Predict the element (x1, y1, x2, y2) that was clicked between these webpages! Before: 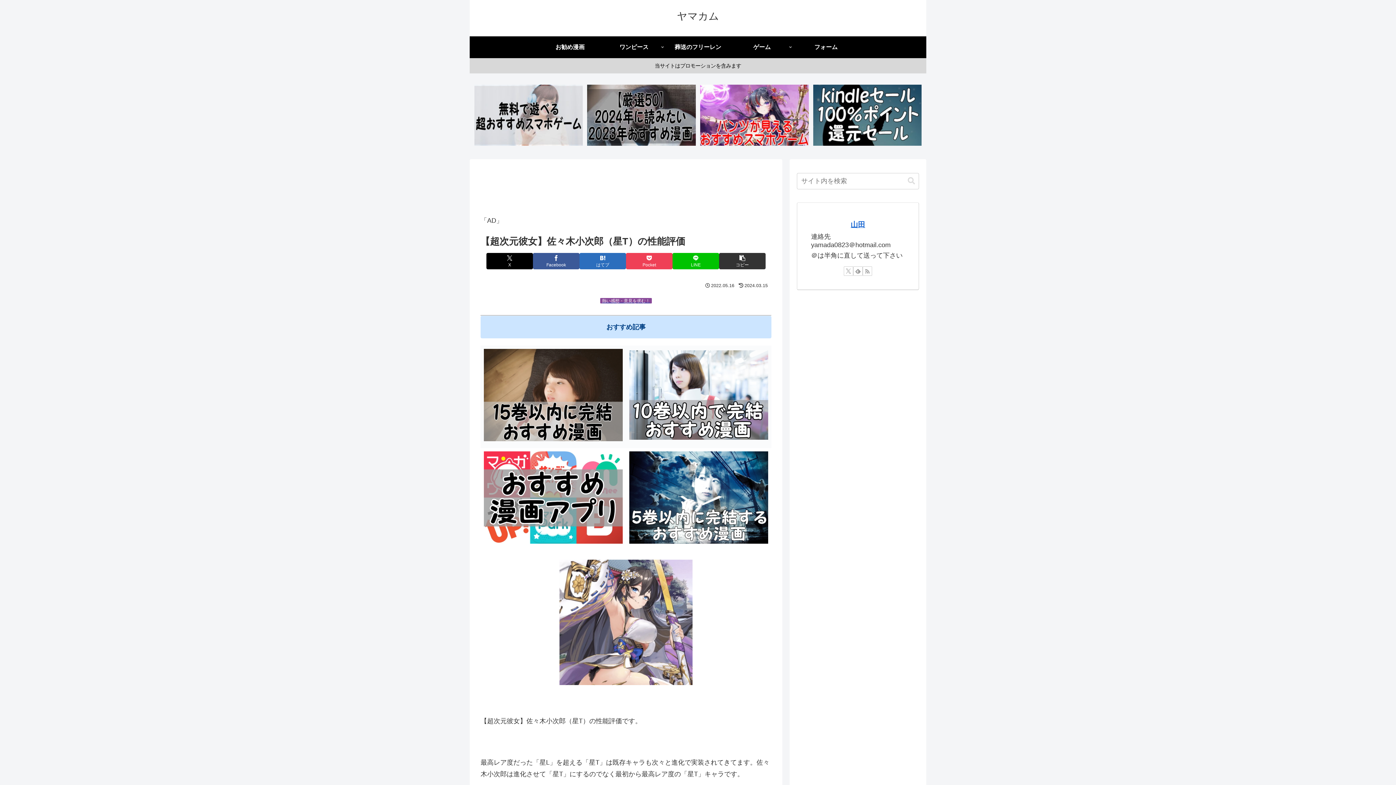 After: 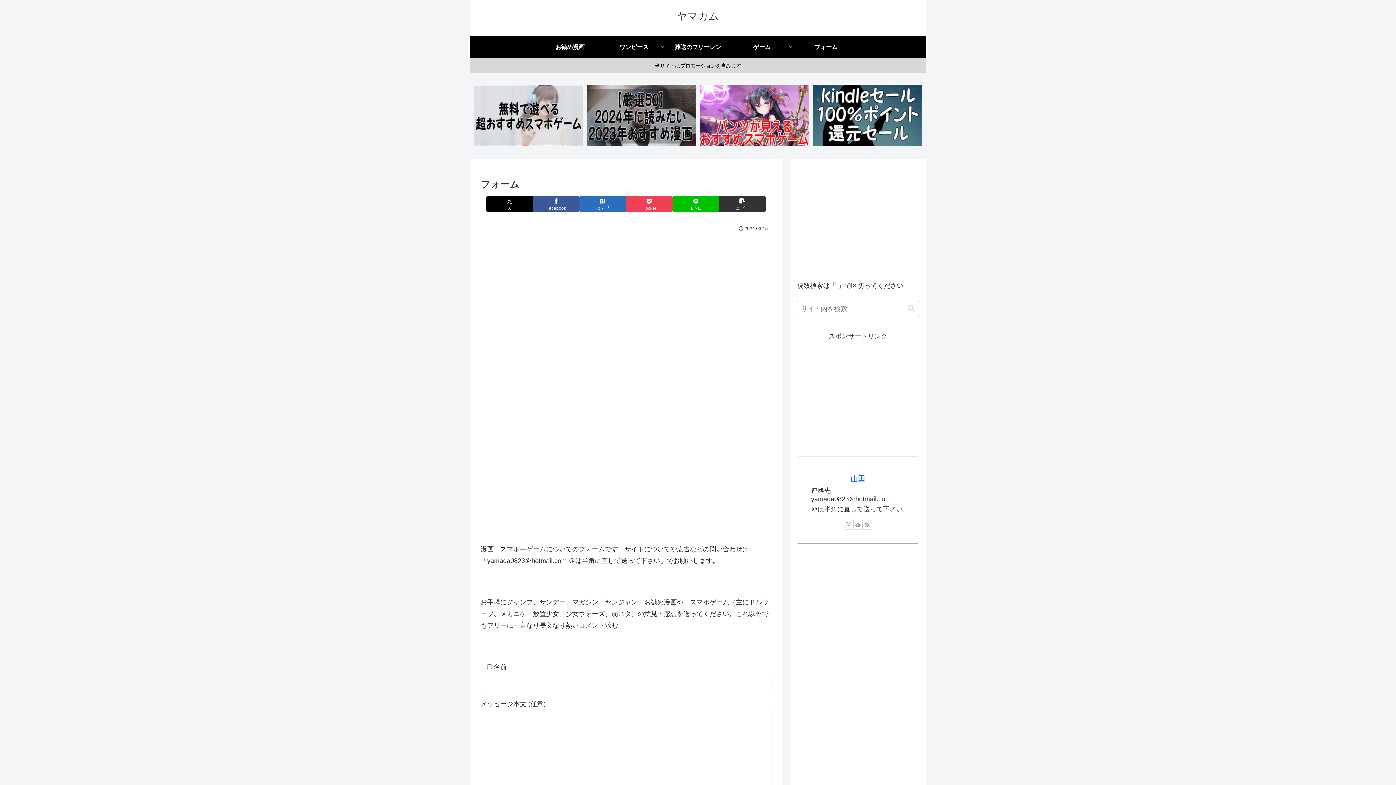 Action: bbox: (794, 36, 858, 58) label: フォーム